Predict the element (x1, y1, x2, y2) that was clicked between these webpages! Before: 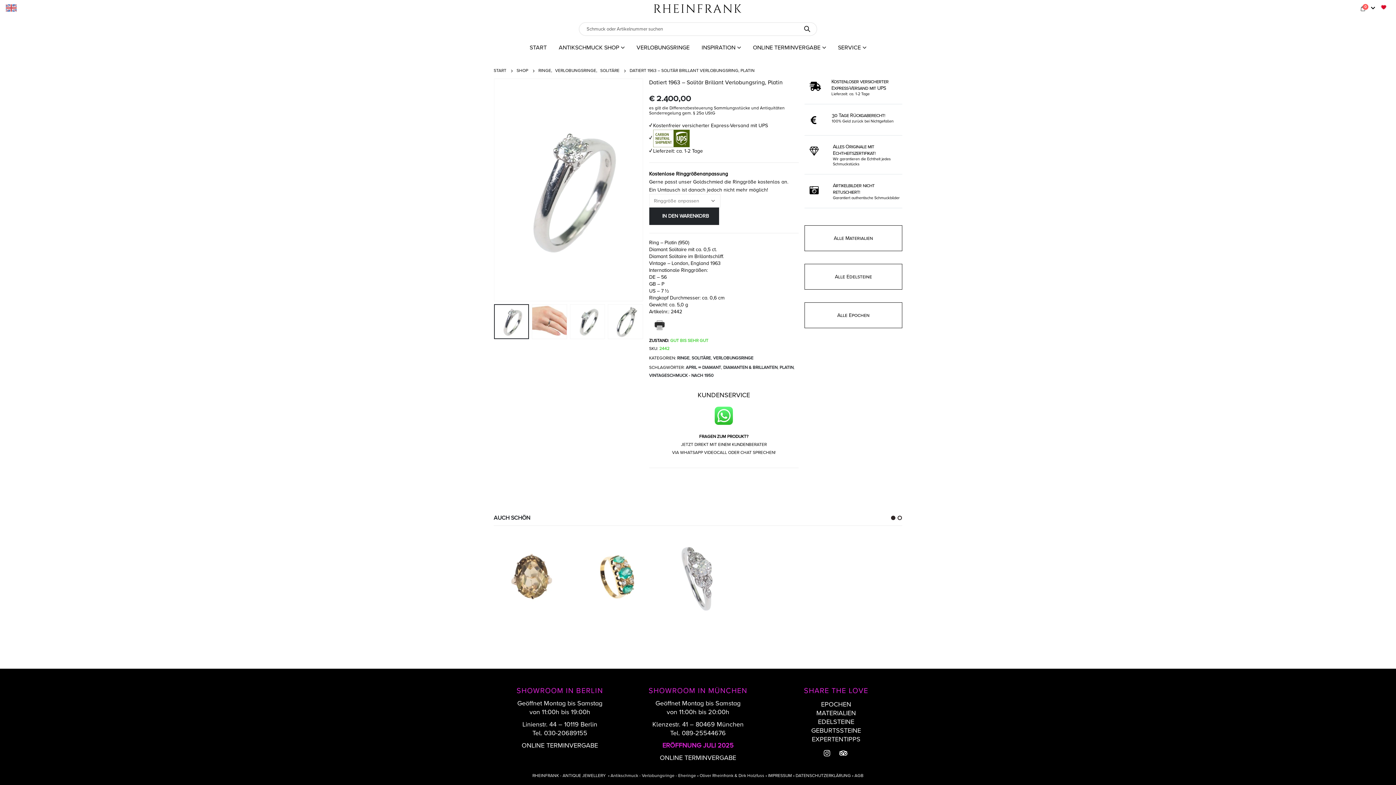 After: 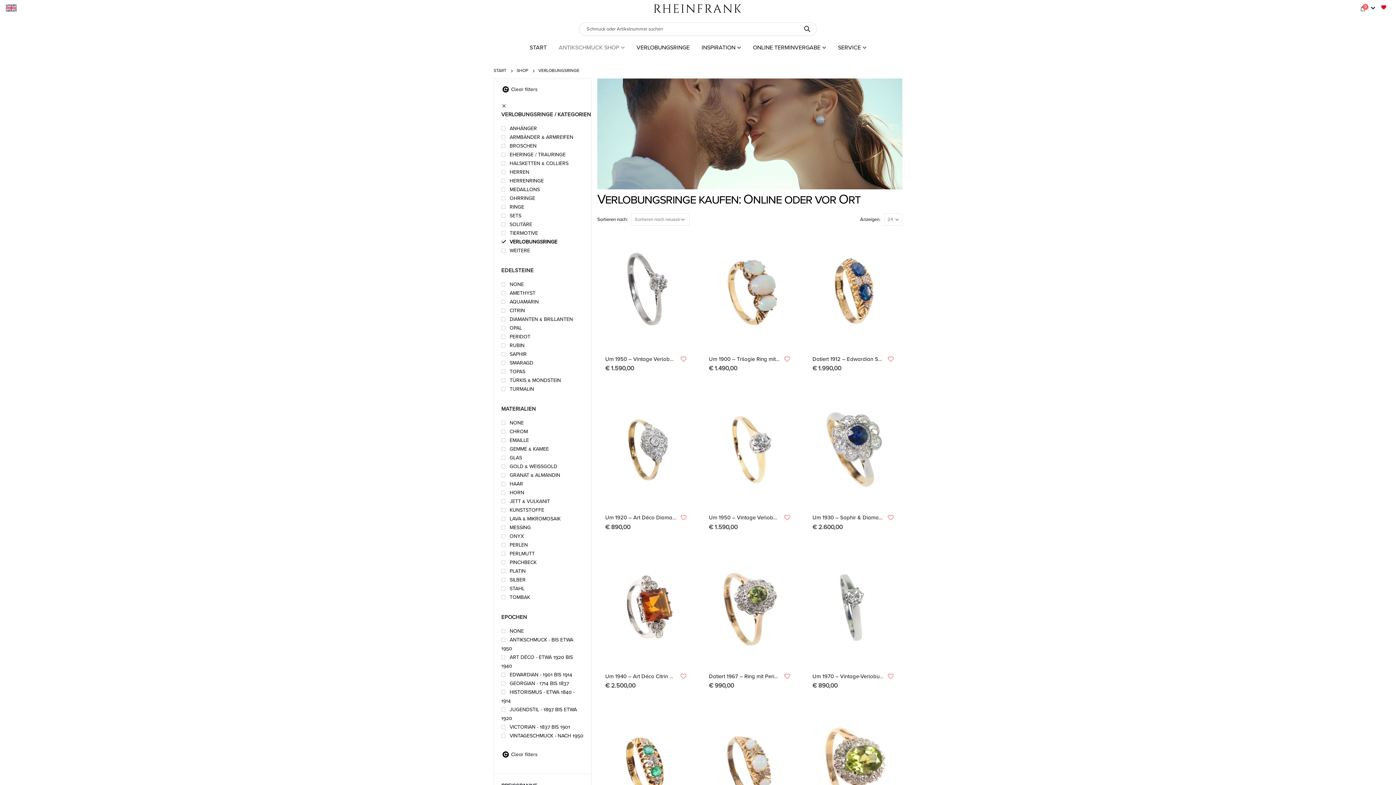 Action: bbox: (630, 44, 695, 54) label: VERLOBUNGSRINGE